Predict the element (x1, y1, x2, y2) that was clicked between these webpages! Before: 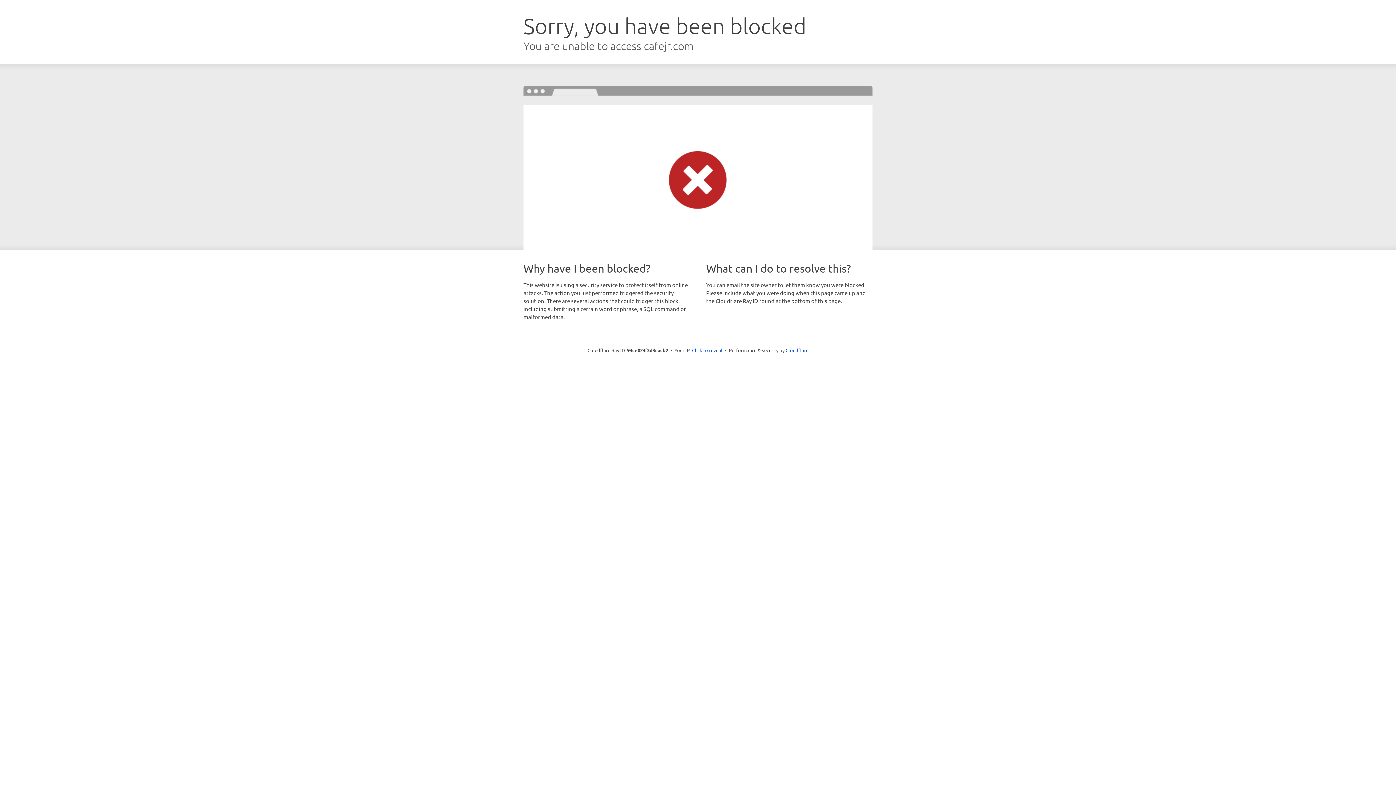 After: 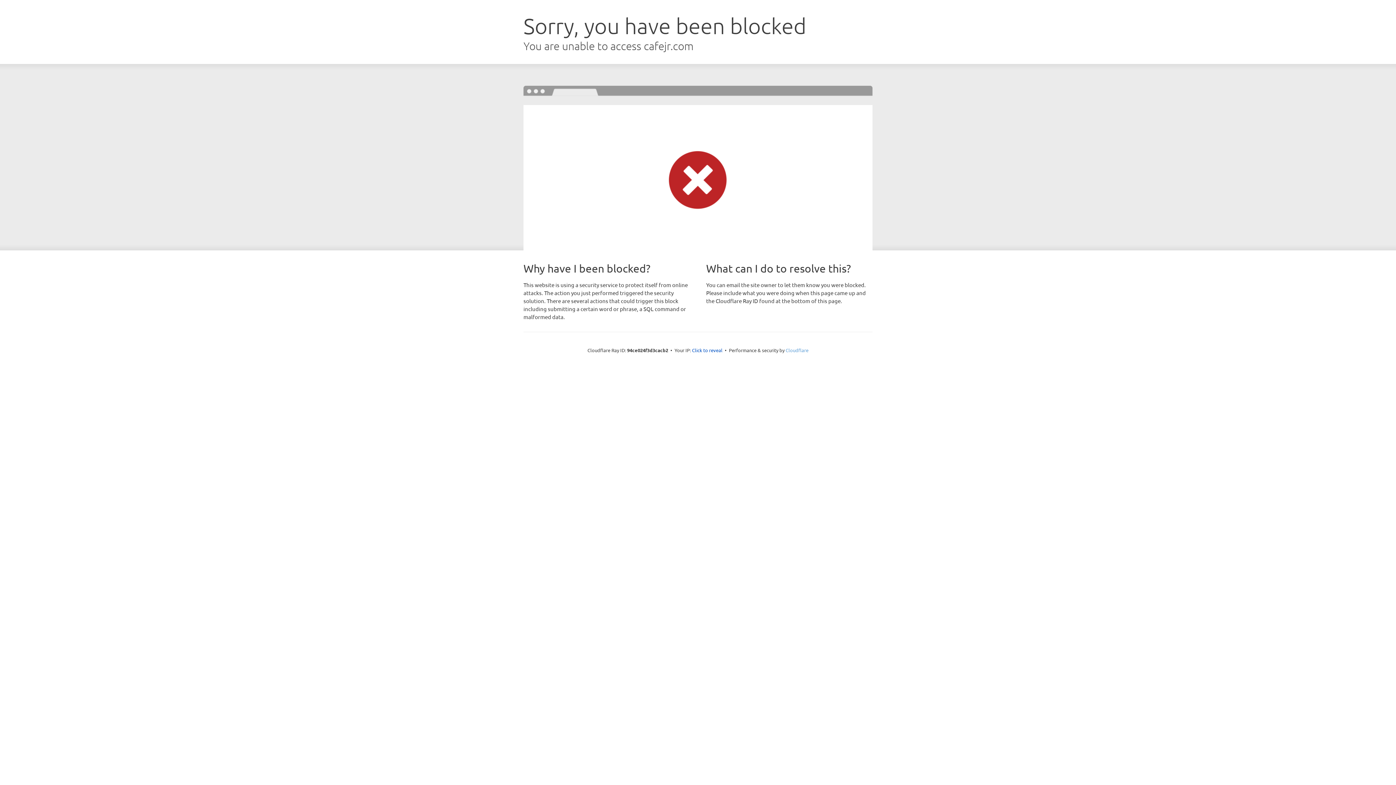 Action: bbox: (785, 347, 808, 353) label: Cloudflare